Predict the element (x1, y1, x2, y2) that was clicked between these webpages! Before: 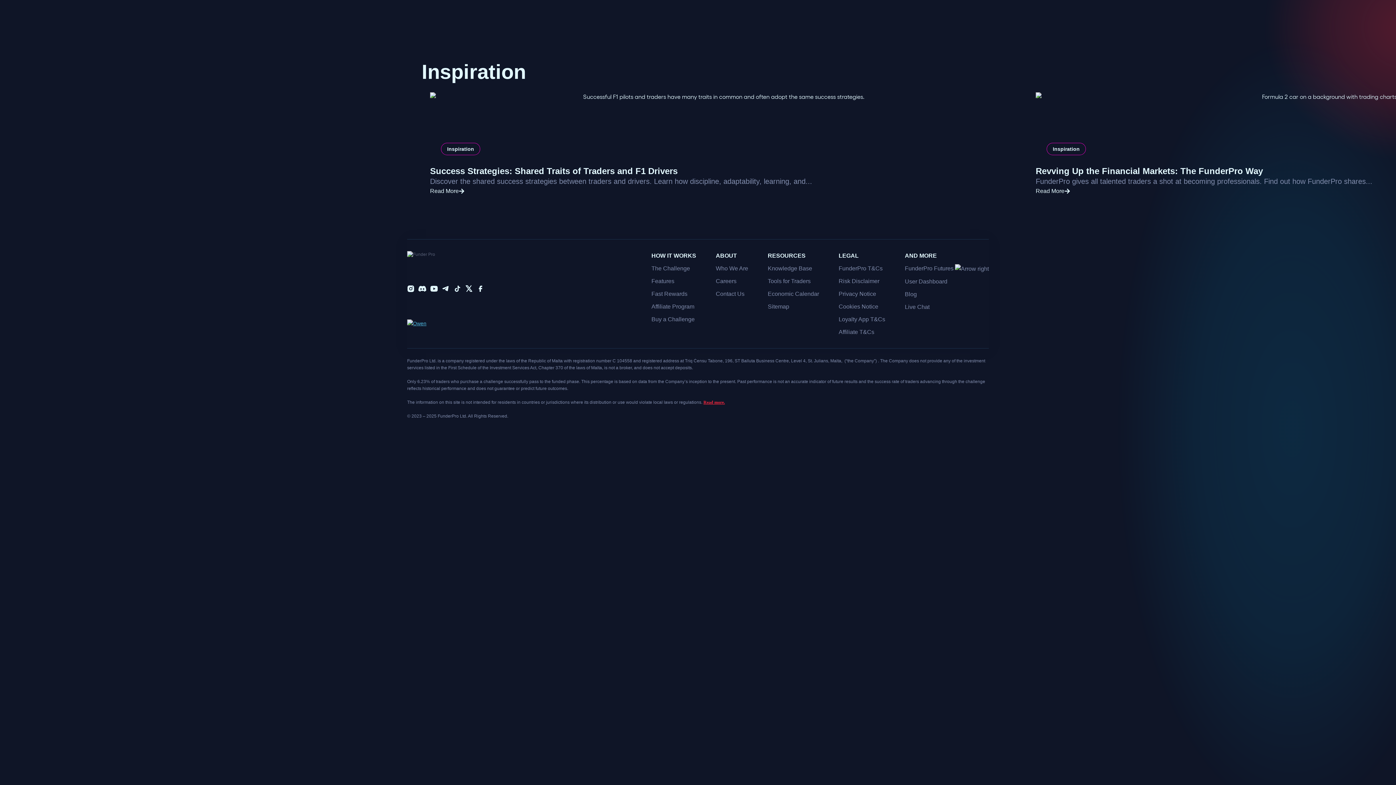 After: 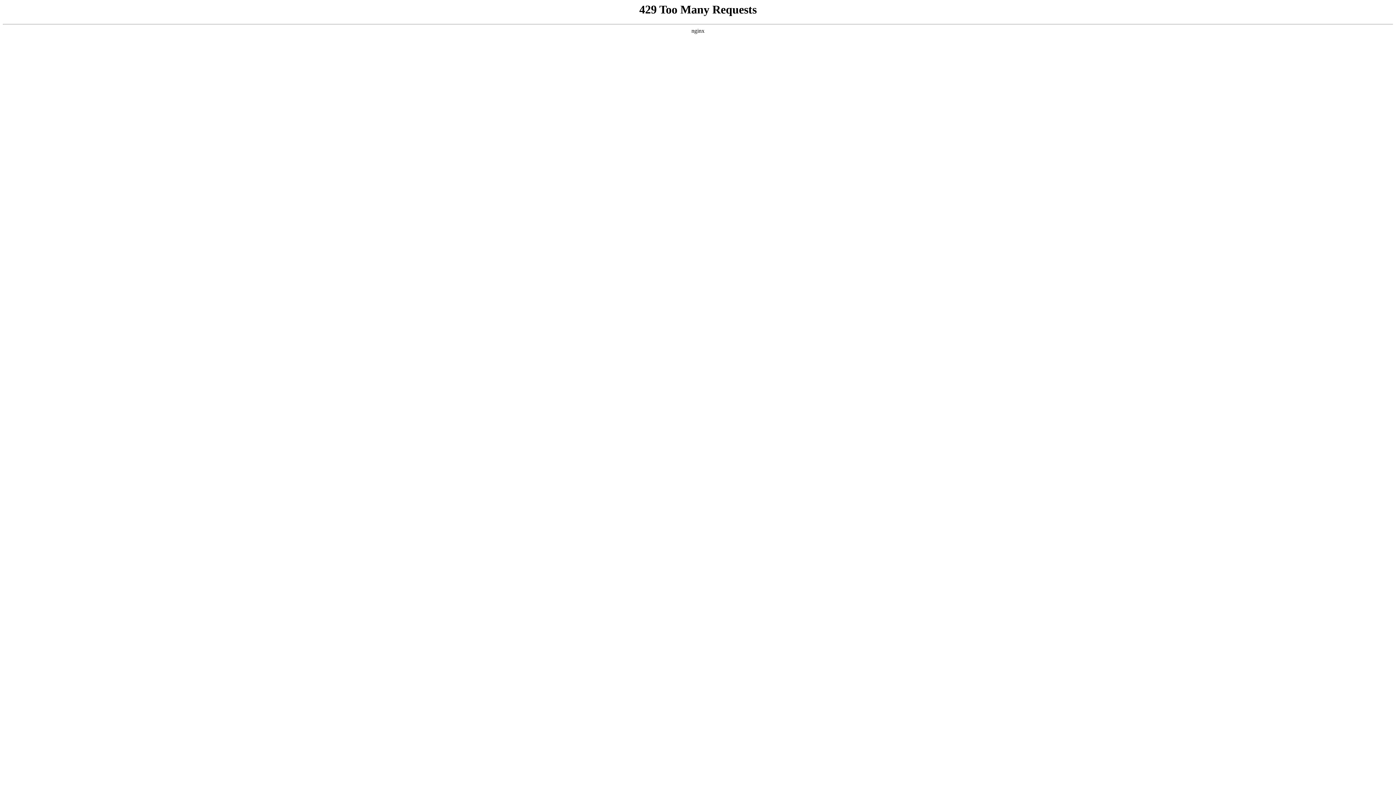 Action: bbox: (838, 314, 885, 323) label: Loyalty App T&Cs